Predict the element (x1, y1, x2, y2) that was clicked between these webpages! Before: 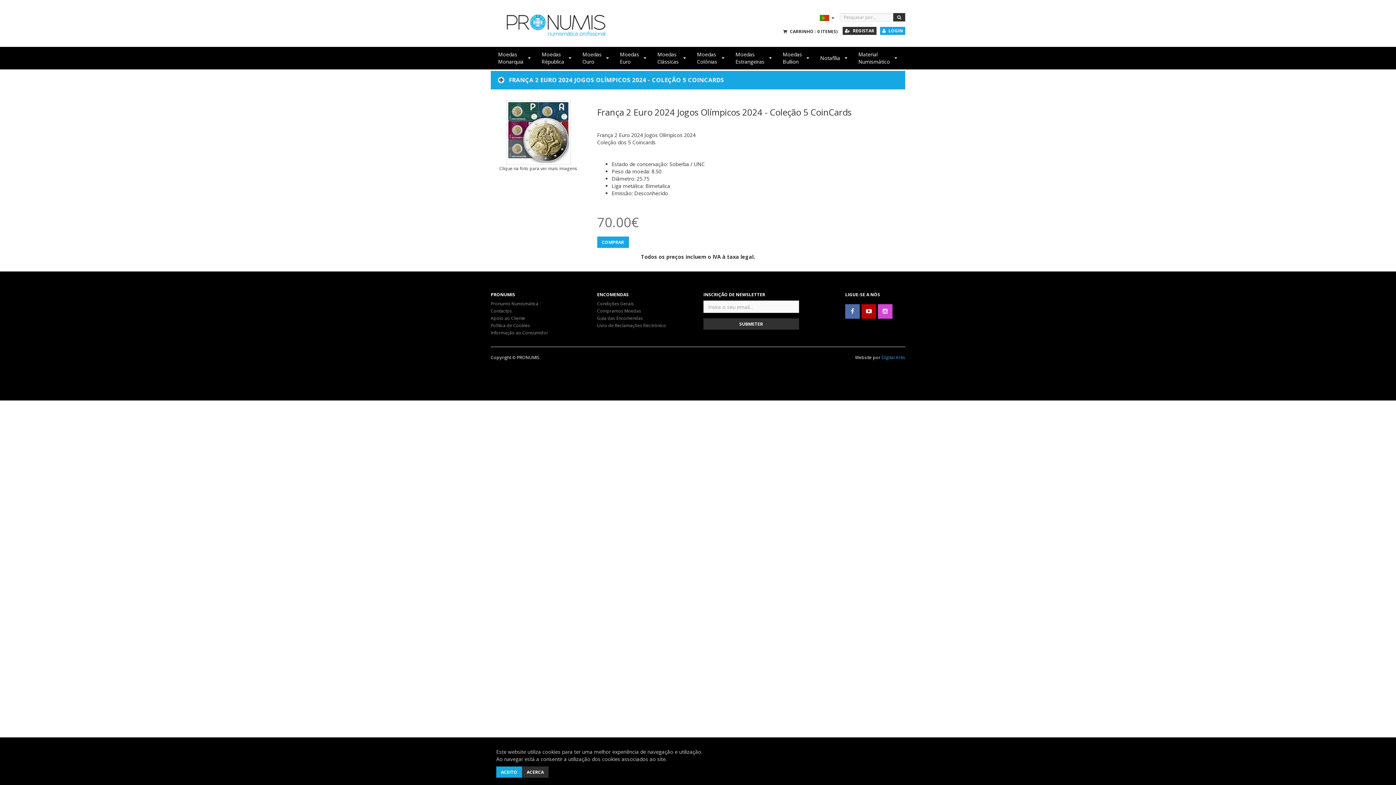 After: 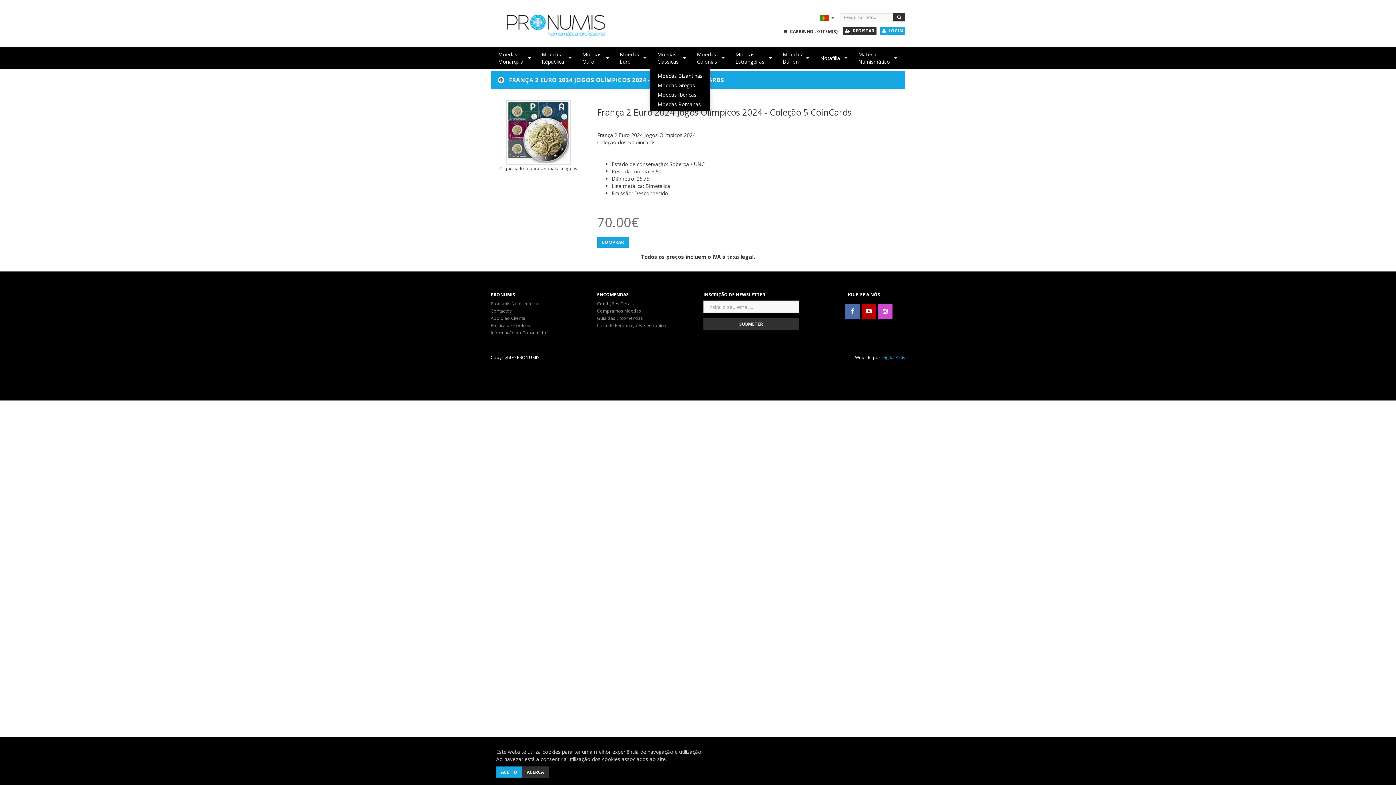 Action: label: Moedas
Clássicas bbox: (650, 47, 686, 69)